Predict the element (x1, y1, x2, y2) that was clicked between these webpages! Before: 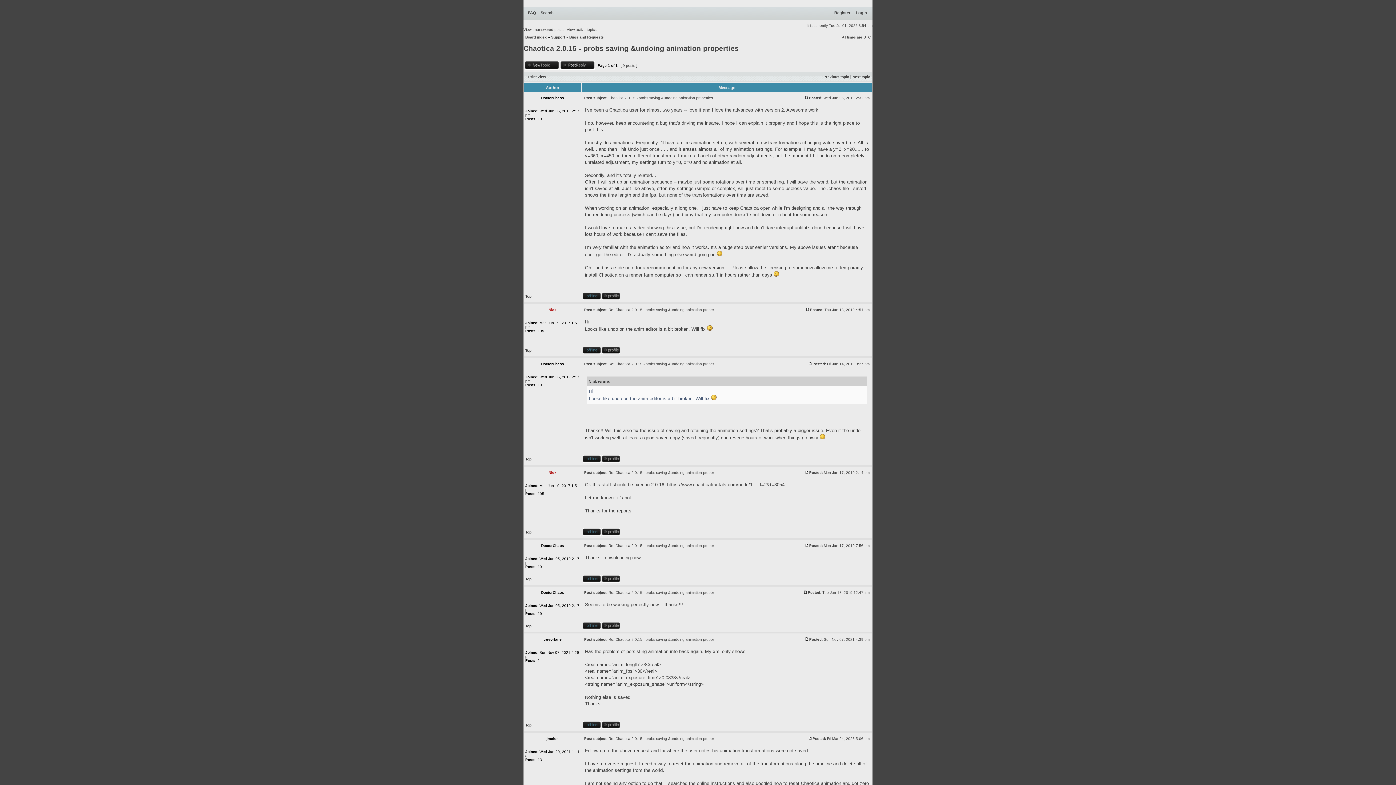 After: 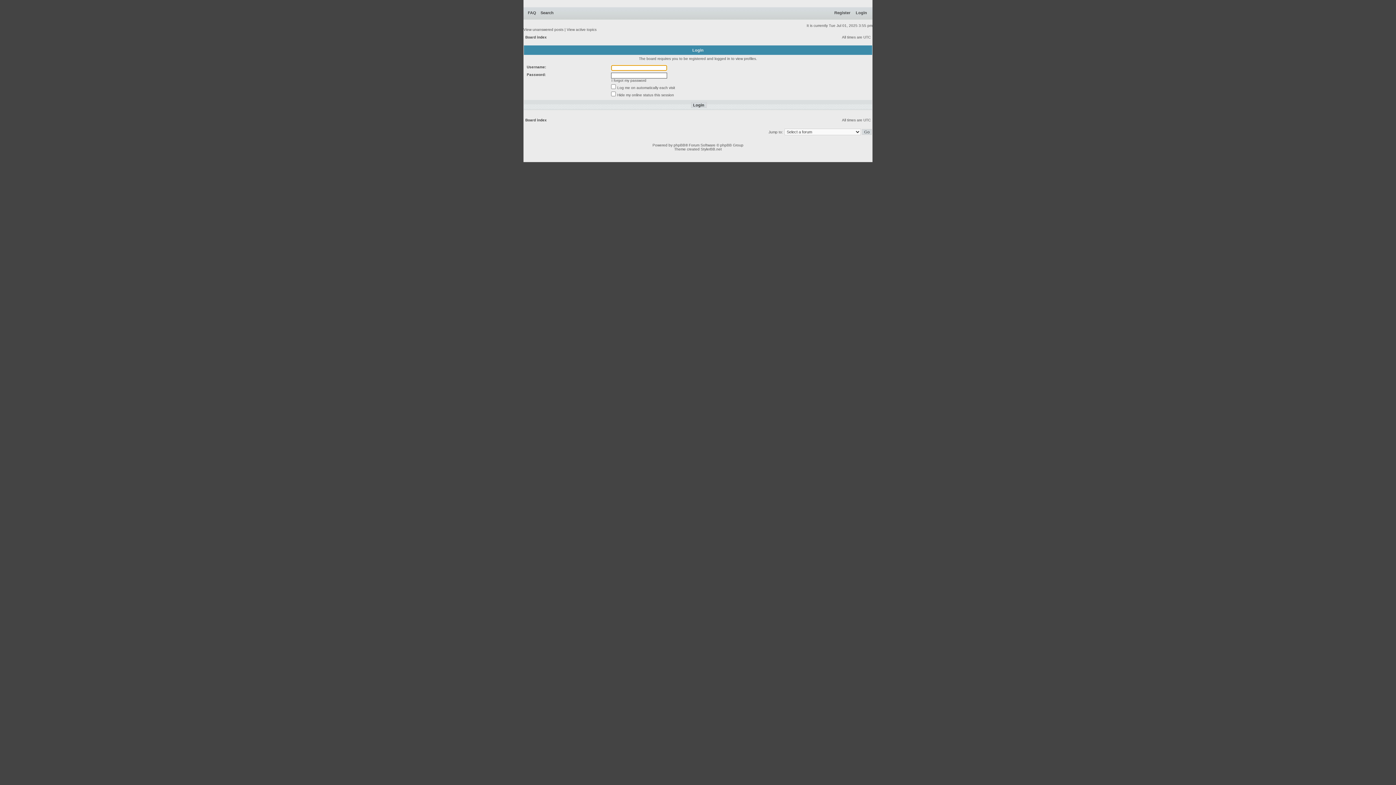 Action: bbox: (602, 459, 620, 463)